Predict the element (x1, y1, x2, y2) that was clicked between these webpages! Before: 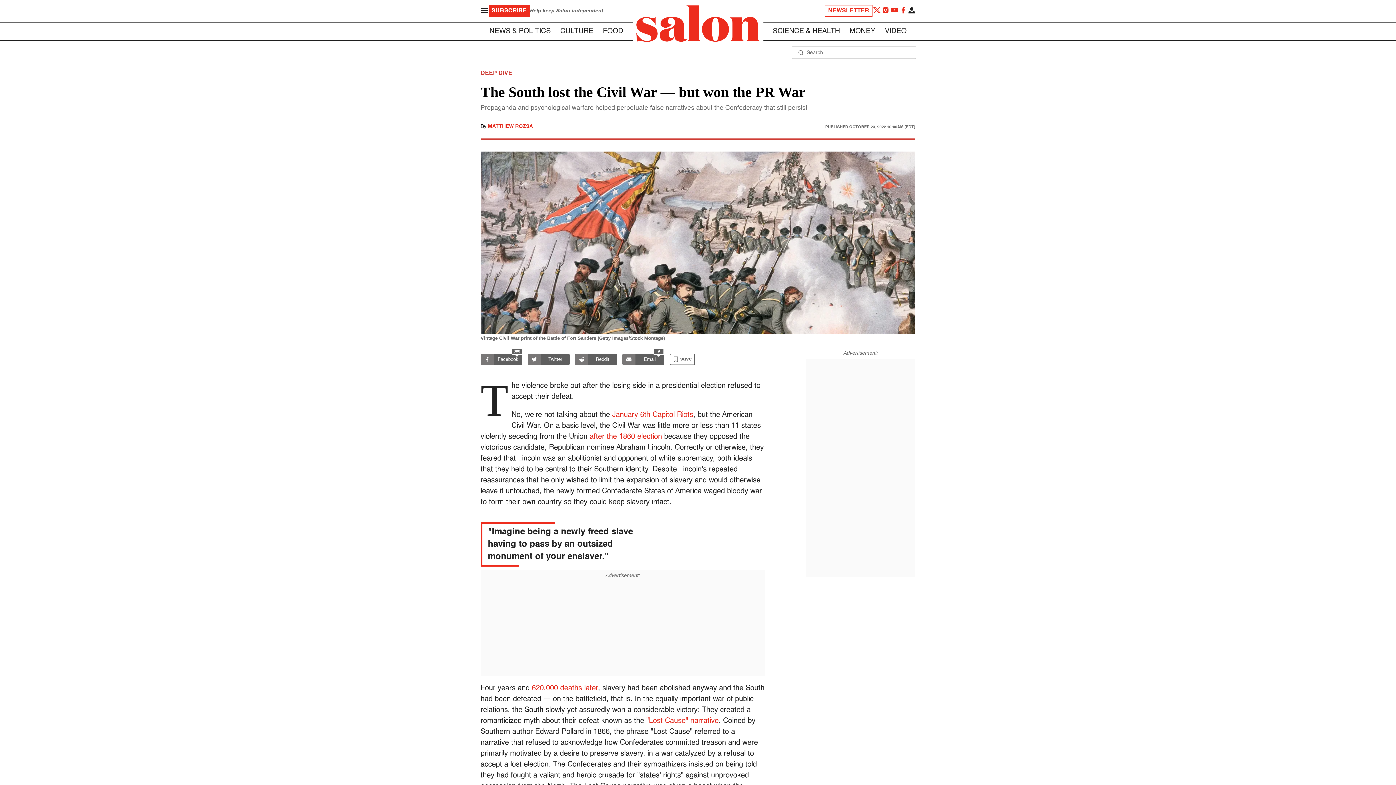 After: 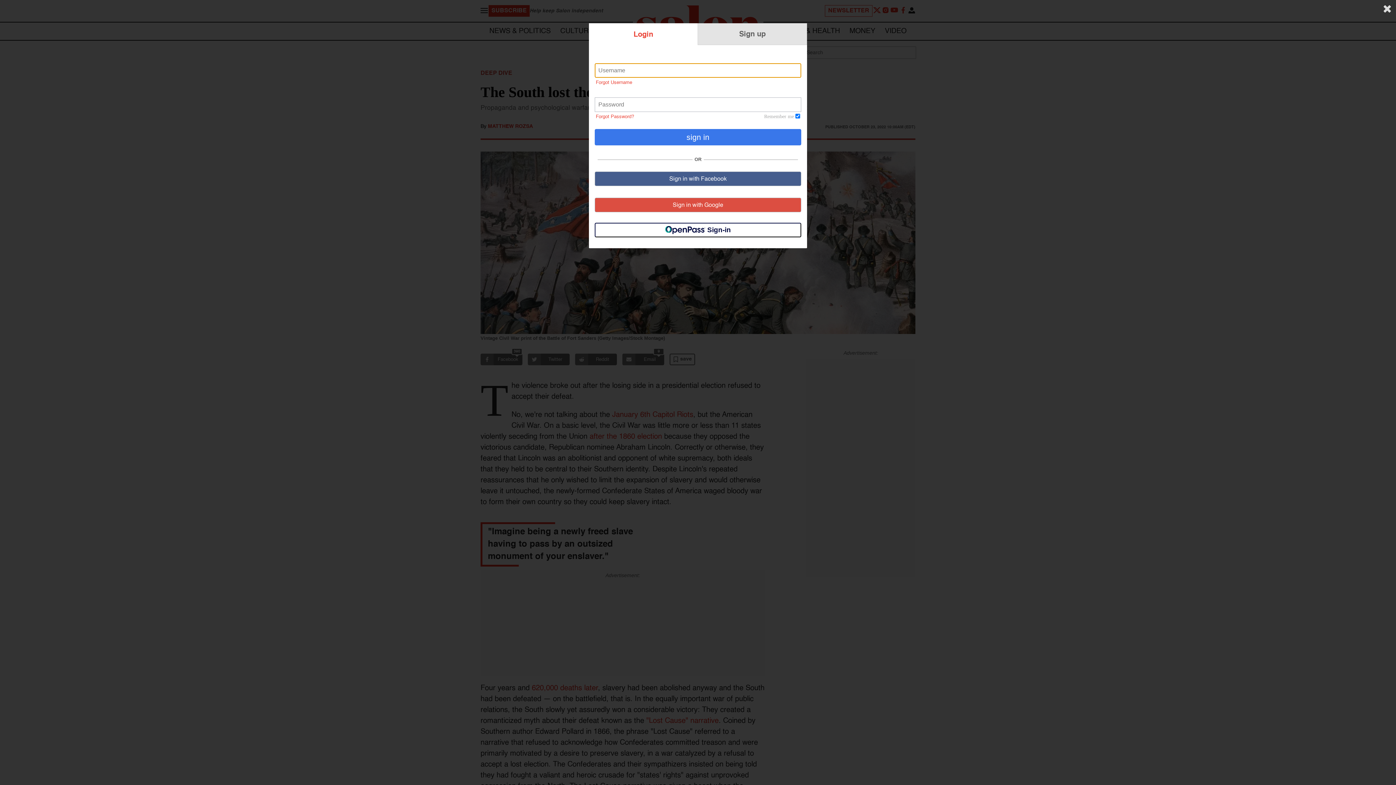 Action: bbox: (669, 350, 695, 369) label: save